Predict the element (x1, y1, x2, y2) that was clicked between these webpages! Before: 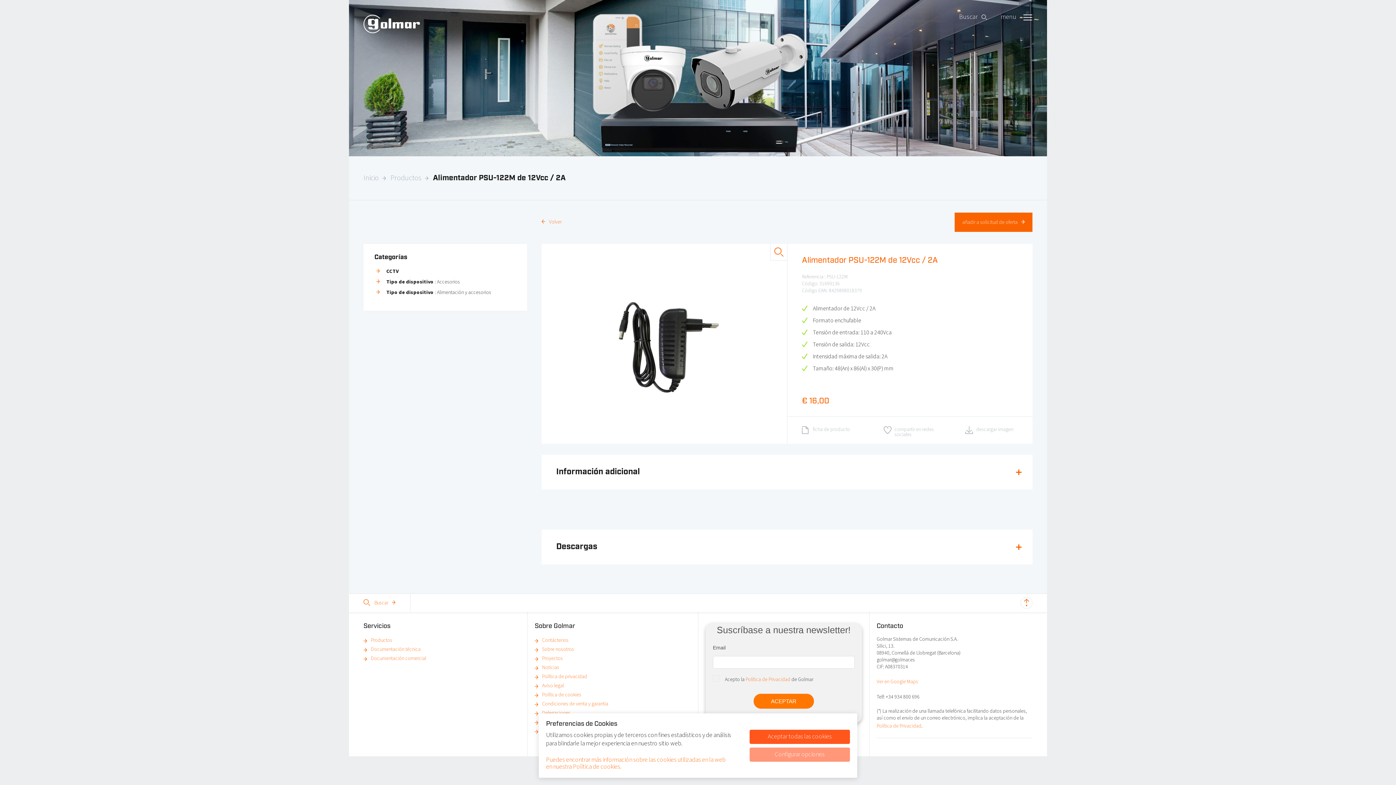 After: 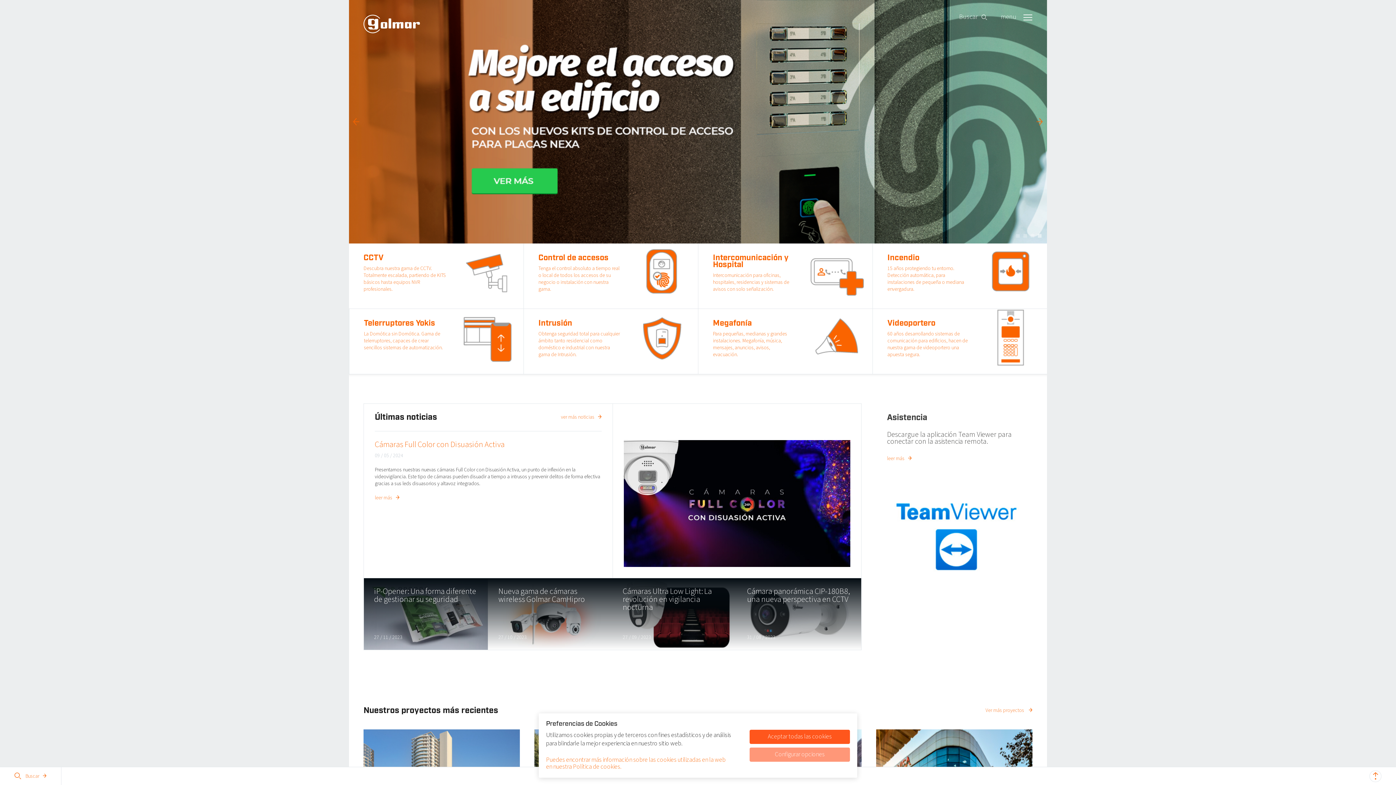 Action: bbox: (363, 170, 390, 185) label: Inicio